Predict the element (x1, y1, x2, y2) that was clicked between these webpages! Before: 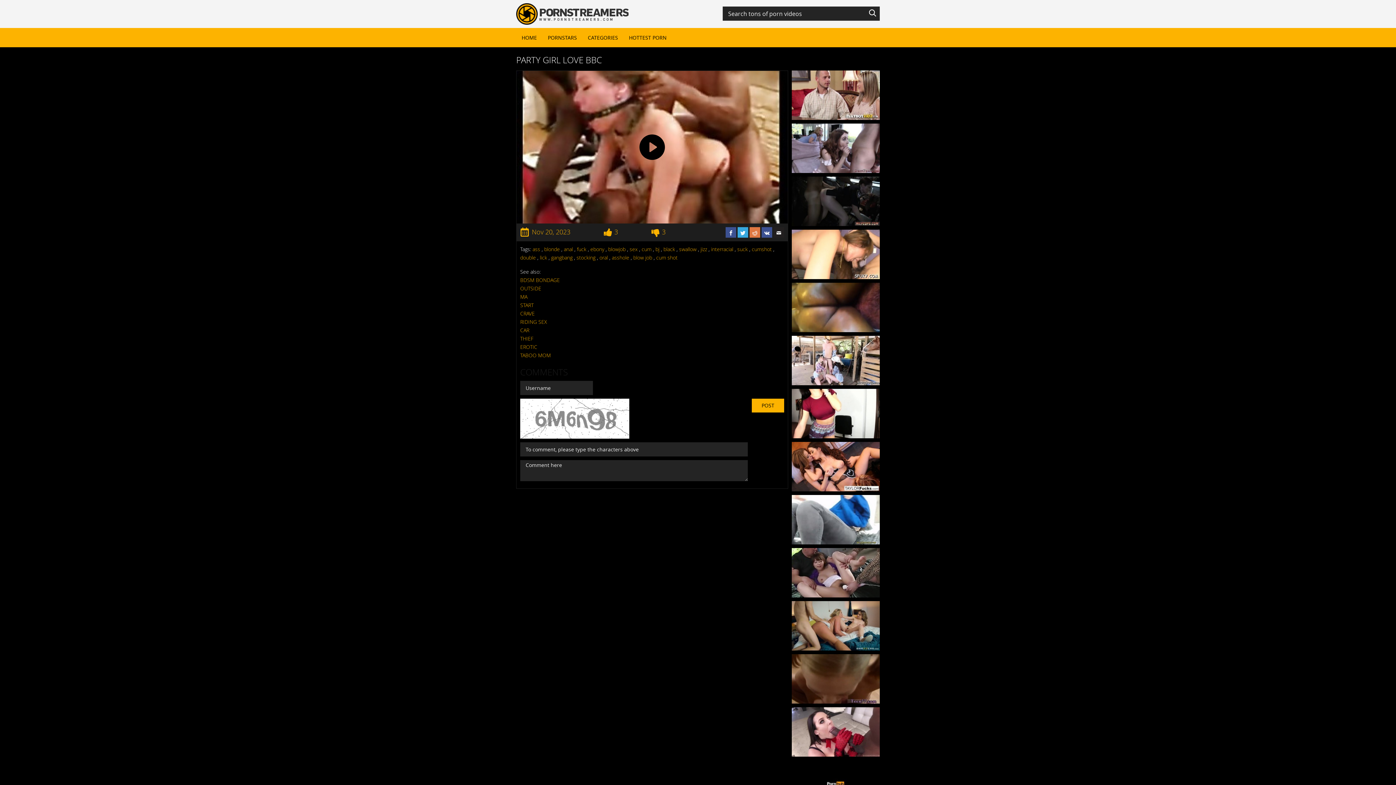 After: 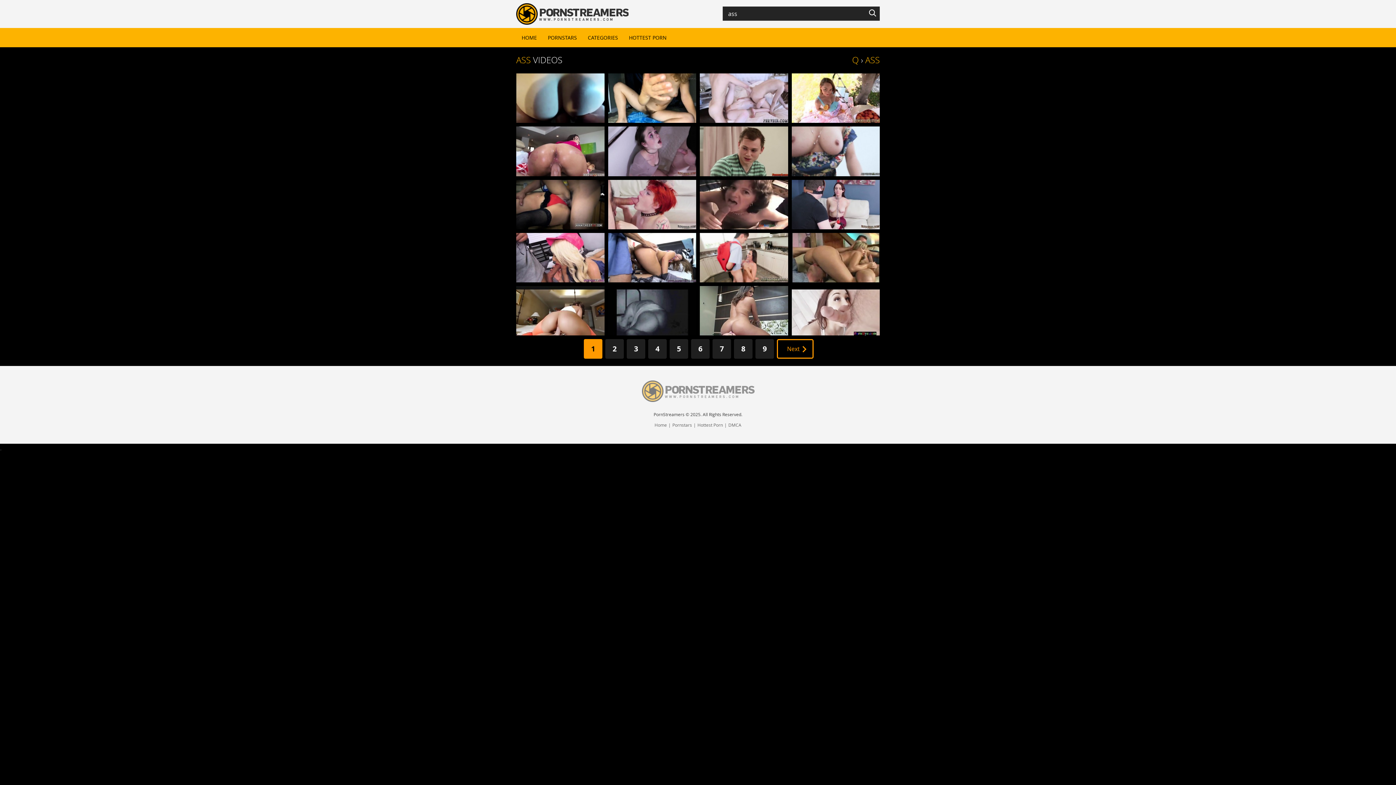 Action: label: ass bbox: (532, 245, 540, 252)